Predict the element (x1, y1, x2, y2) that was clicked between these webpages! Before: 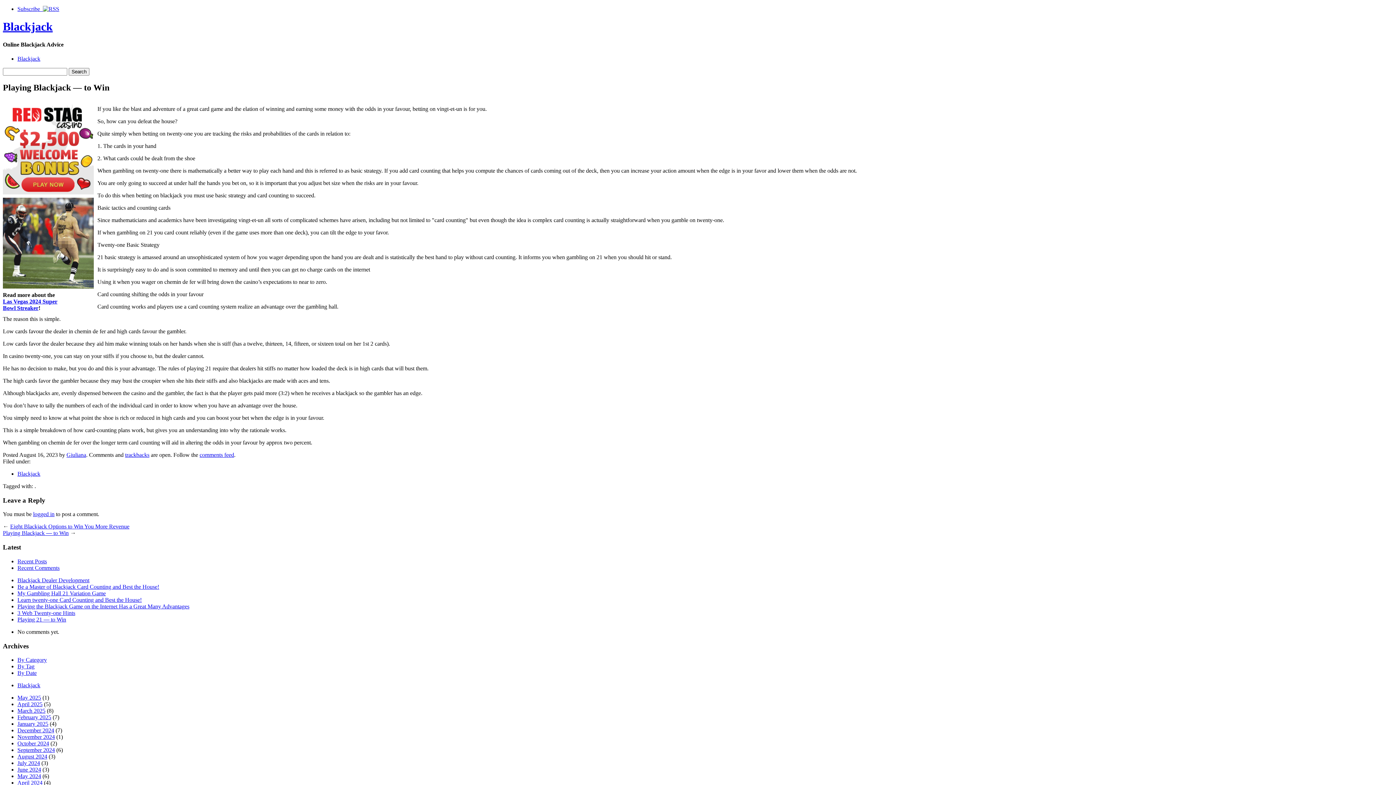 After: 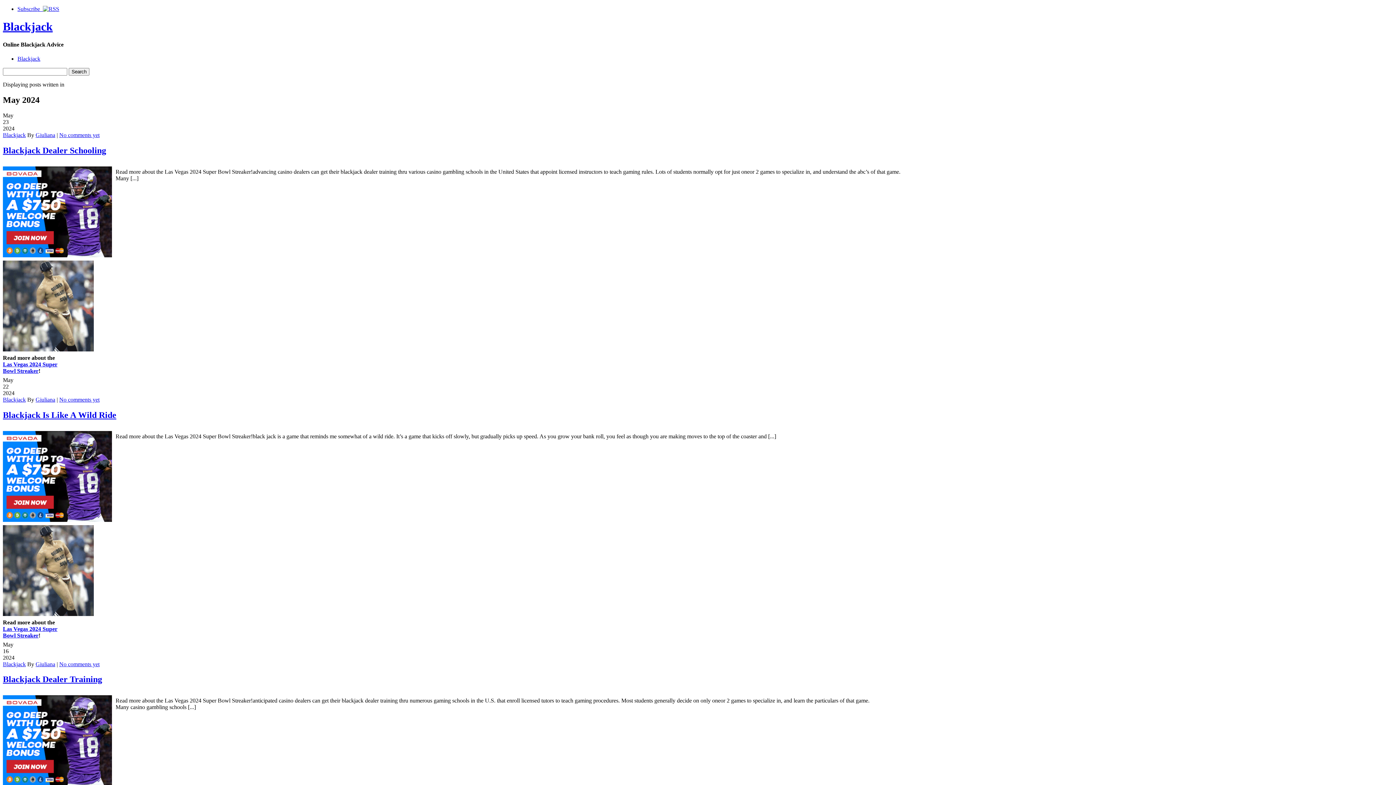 Action: label: May 2024 bbox: (17, 773, 41, 779)